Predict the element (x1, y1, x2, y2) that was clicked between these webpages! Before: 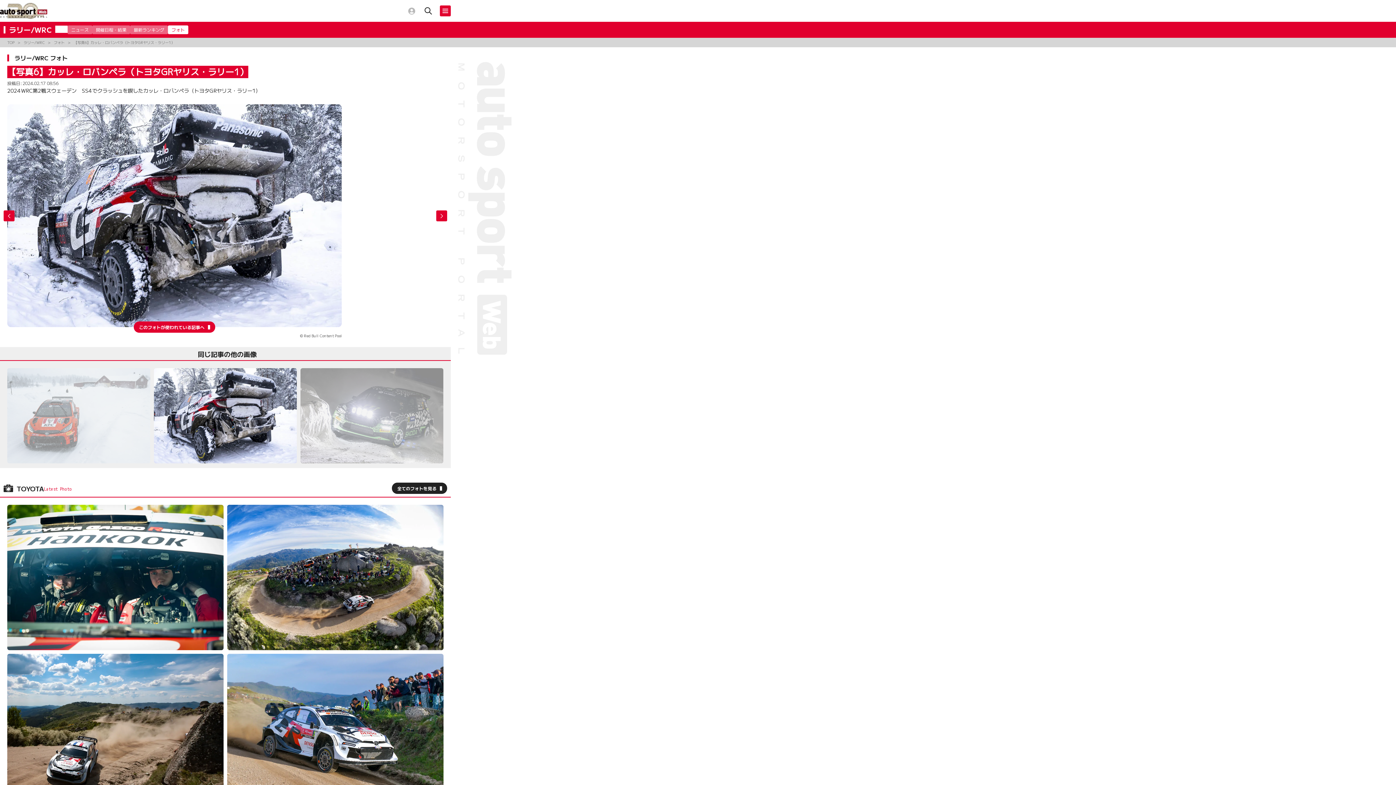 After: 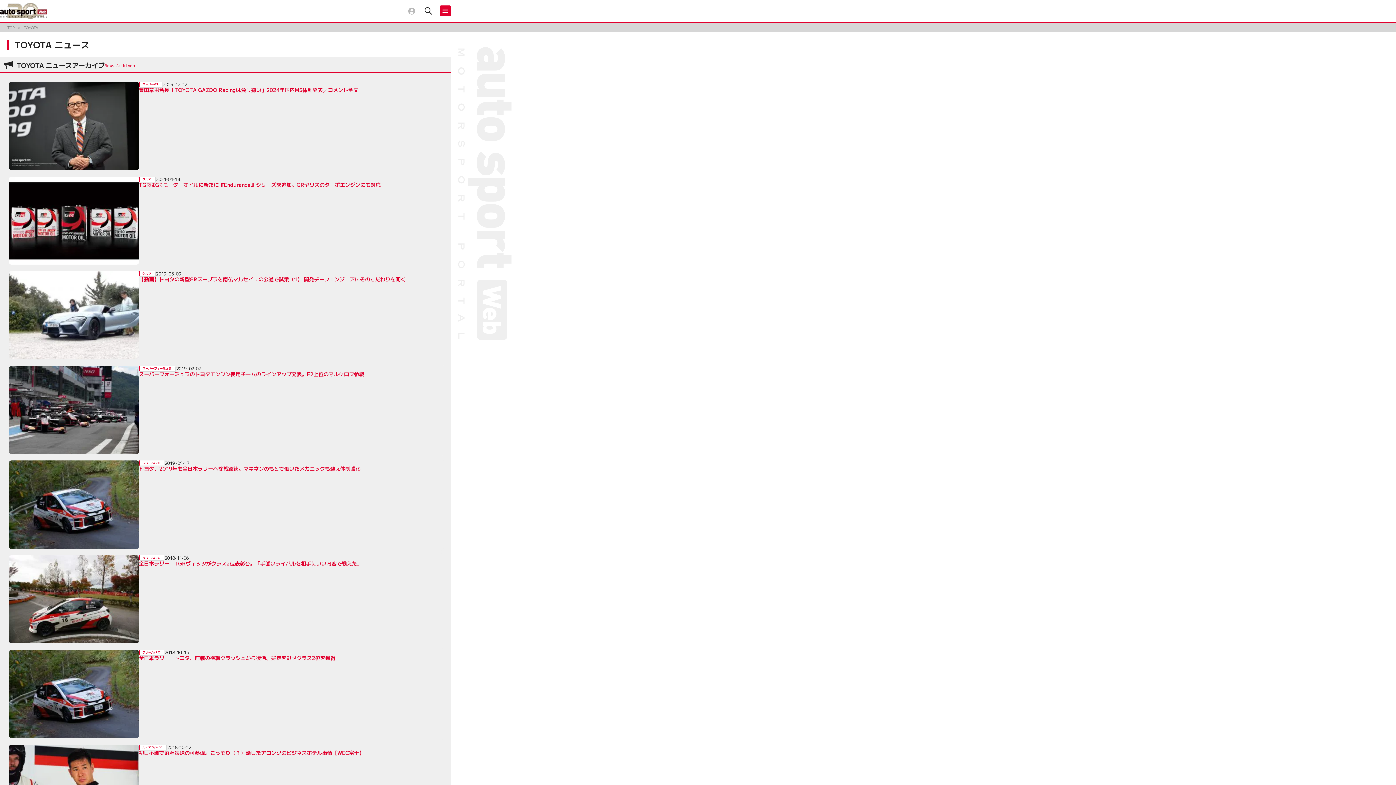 Action: label: 全てのフォトを見る bbox: (392, 482, 447, 494)